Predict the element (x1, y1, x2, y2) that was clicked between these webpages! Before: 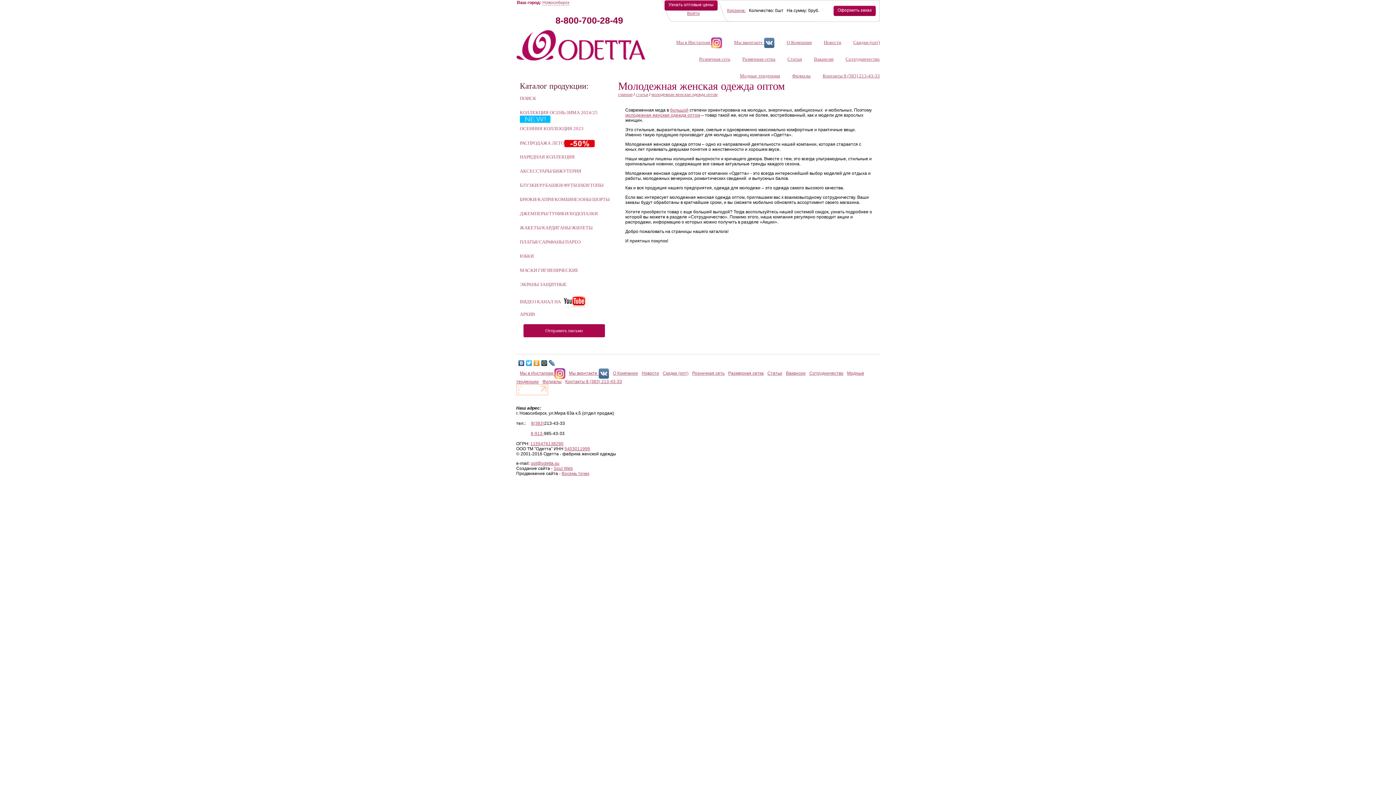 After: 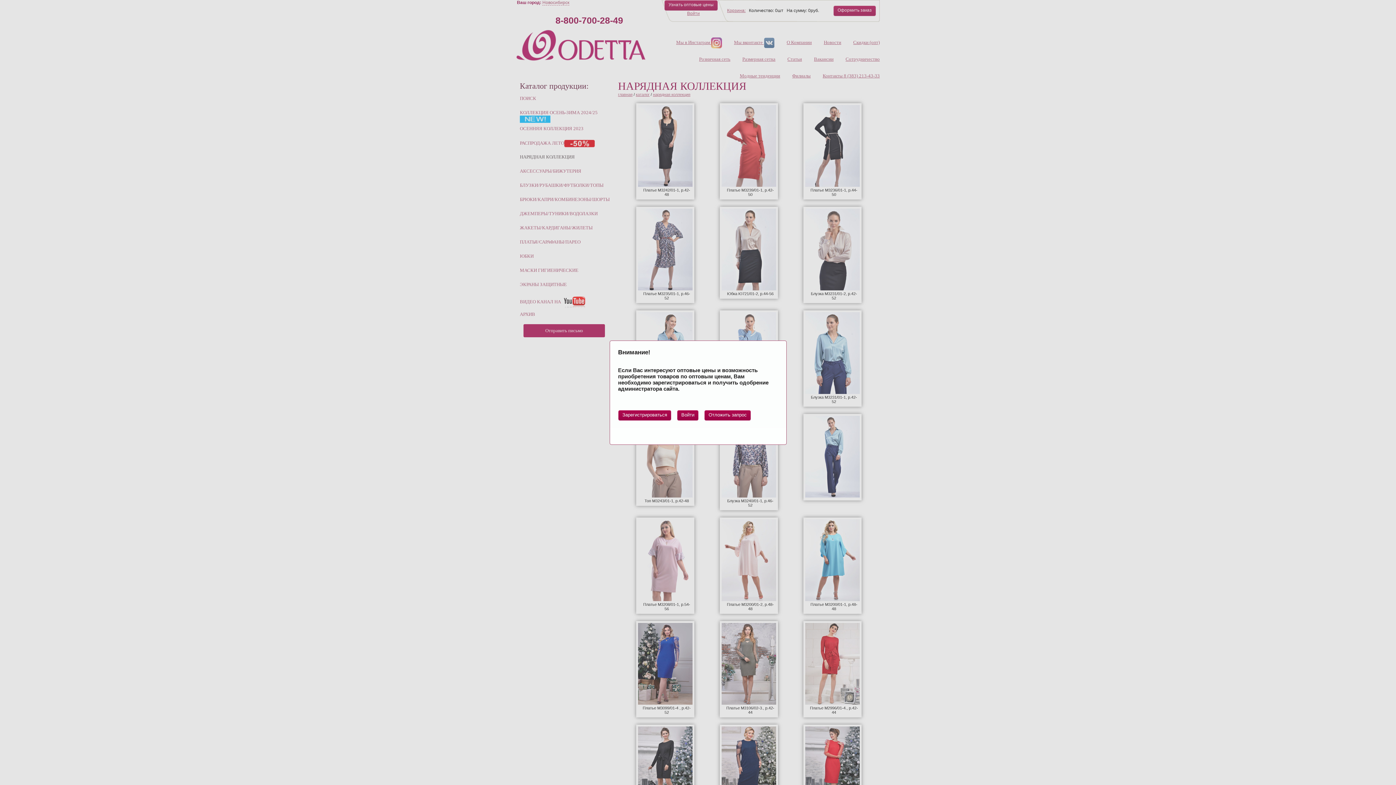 Action: label: НАРЯДНАЯ КОЛЛЕКЦИЯ bbox: (520, 154, 610, 161)